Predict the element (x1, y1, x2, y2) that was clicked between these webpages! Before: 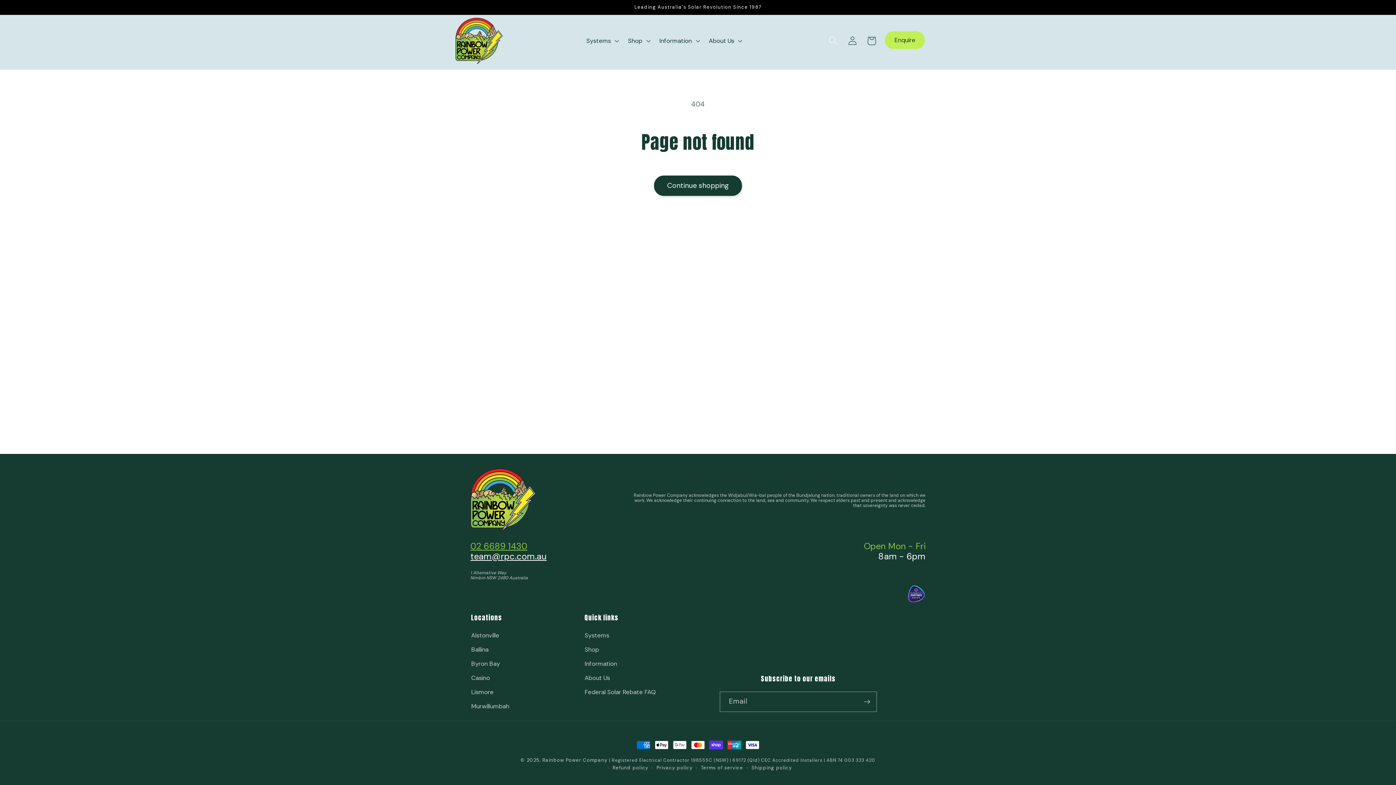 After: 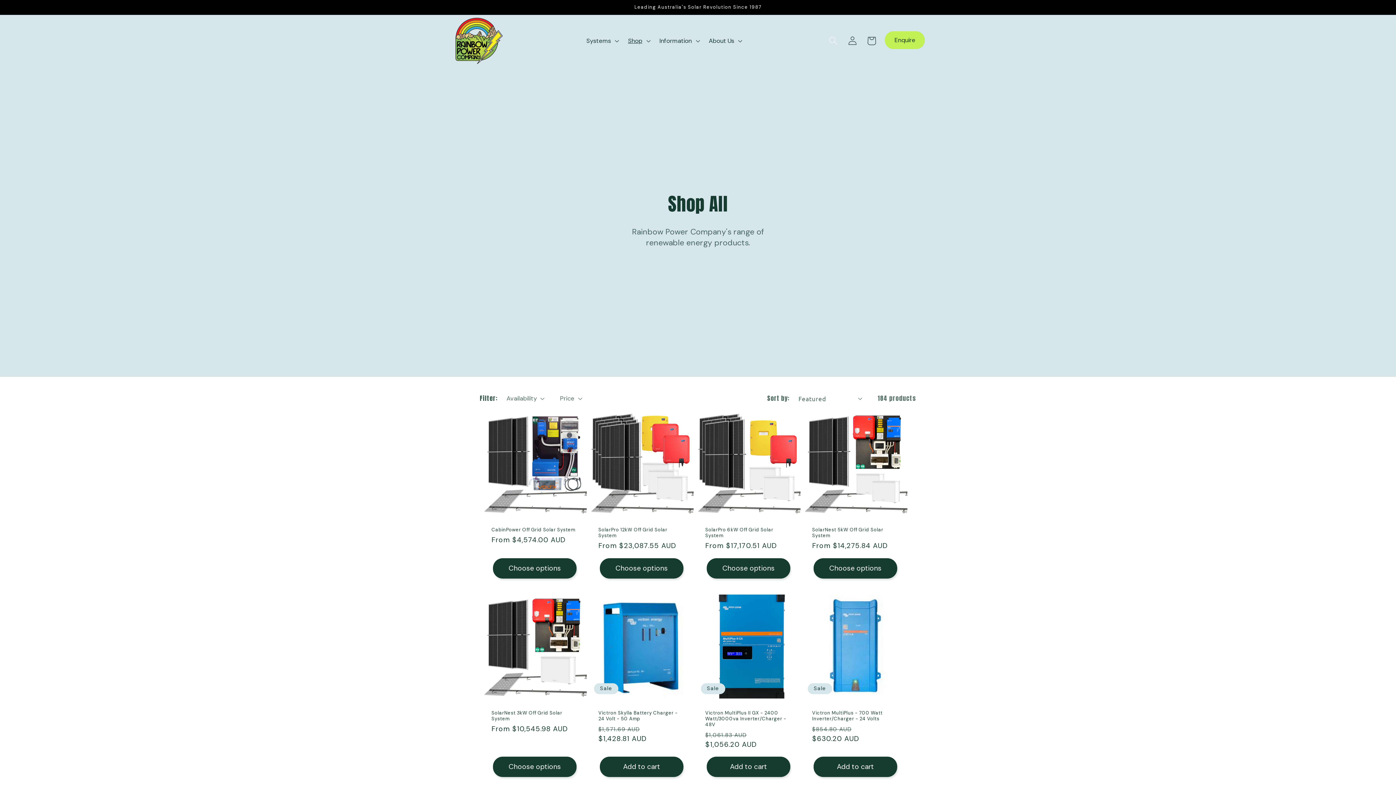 Action: bbox: (654, 175, 742, 196) label: Continue shopping